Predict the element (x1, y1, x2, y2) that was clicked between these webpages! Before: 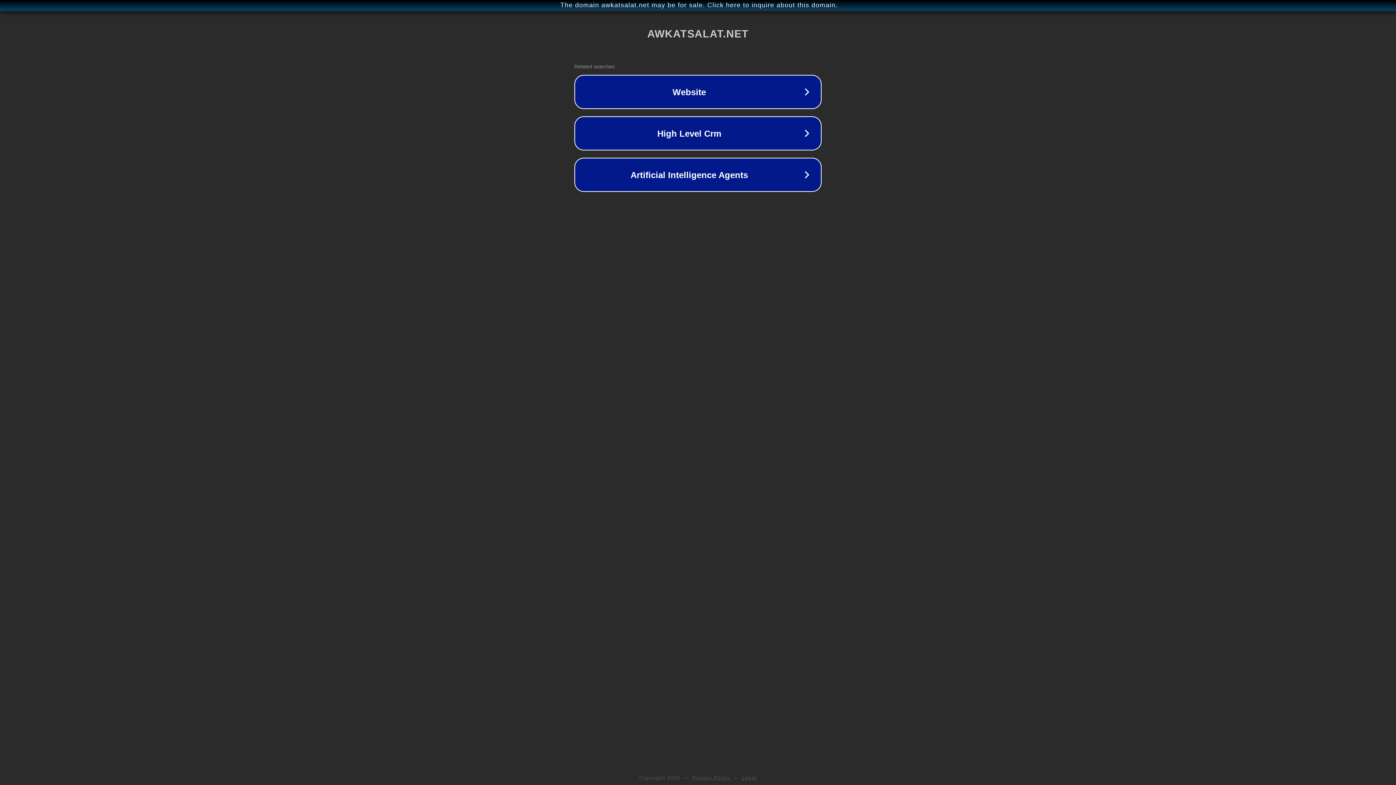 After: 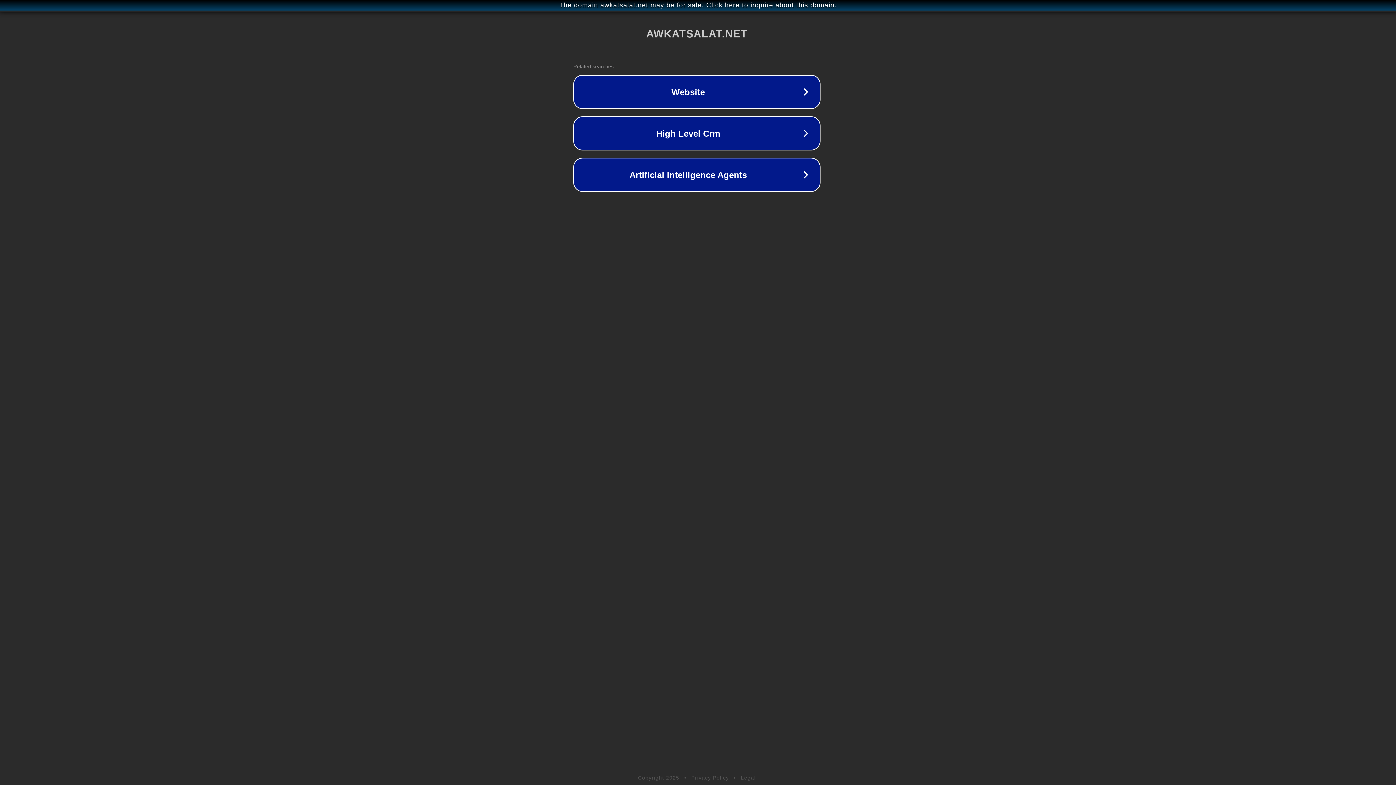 Action: label: The domain awkatsalat.net may be for sale. Click here to inquire about this domain. bbox: (1, 1, 1397, 9)